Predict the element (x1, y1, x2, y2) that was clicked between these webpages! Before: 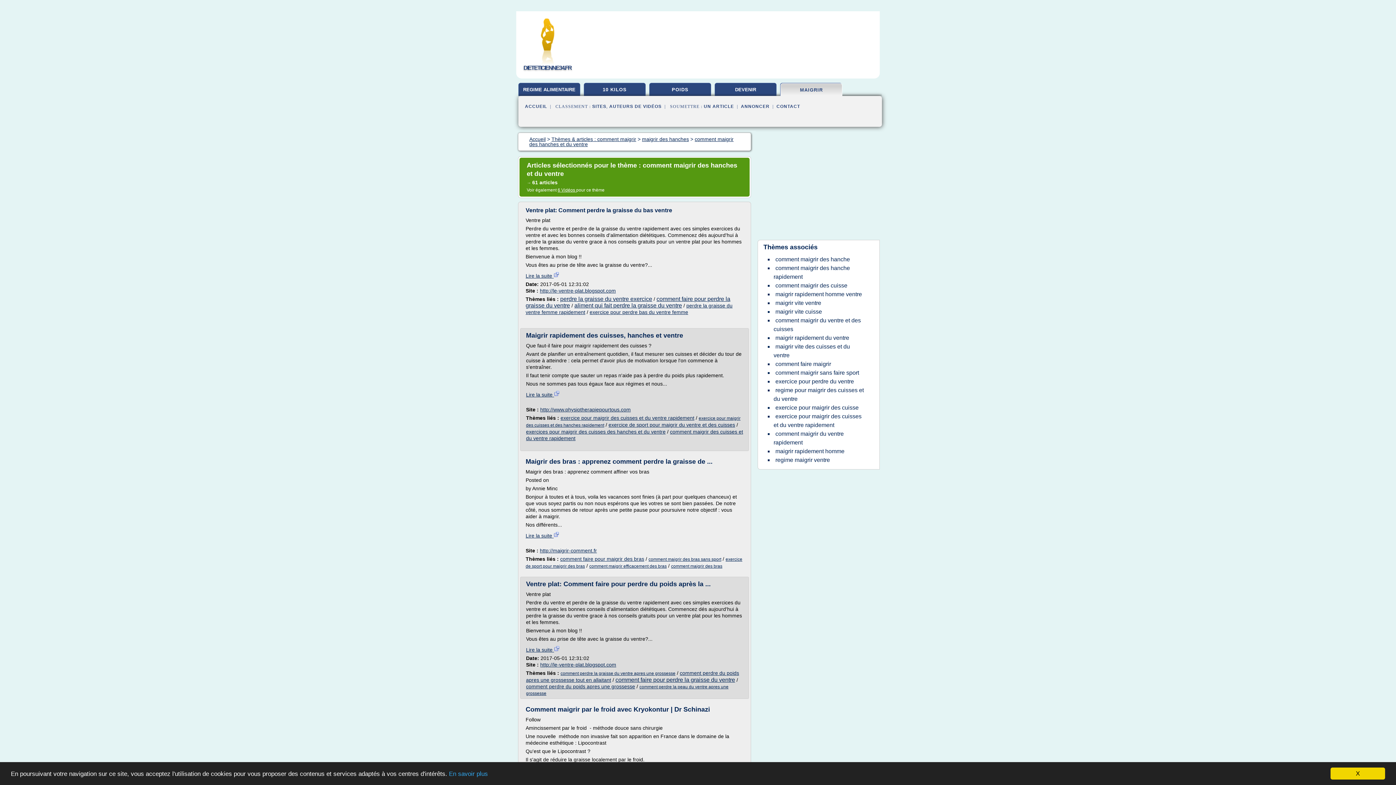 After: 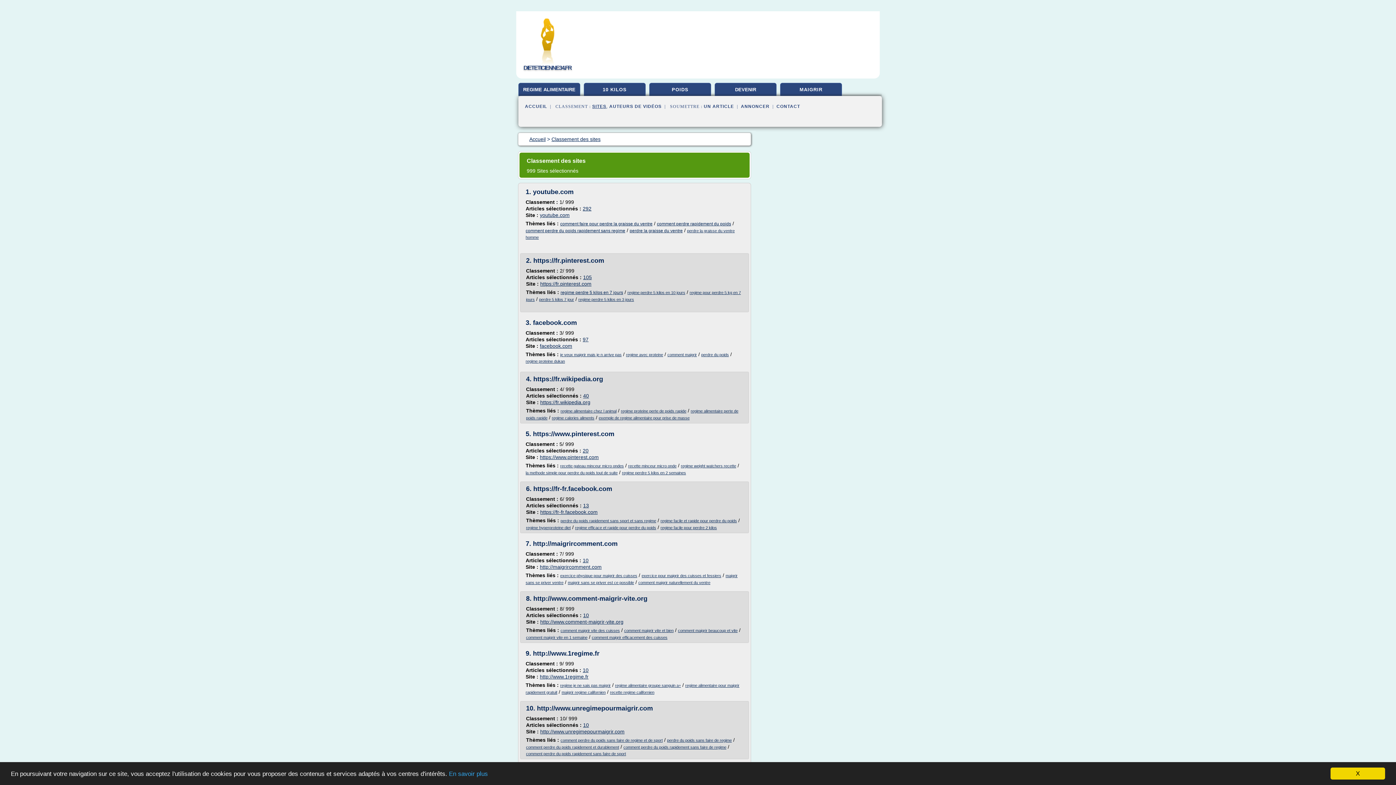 Action: bbox: (592, 104, 606, 109) label: SITES